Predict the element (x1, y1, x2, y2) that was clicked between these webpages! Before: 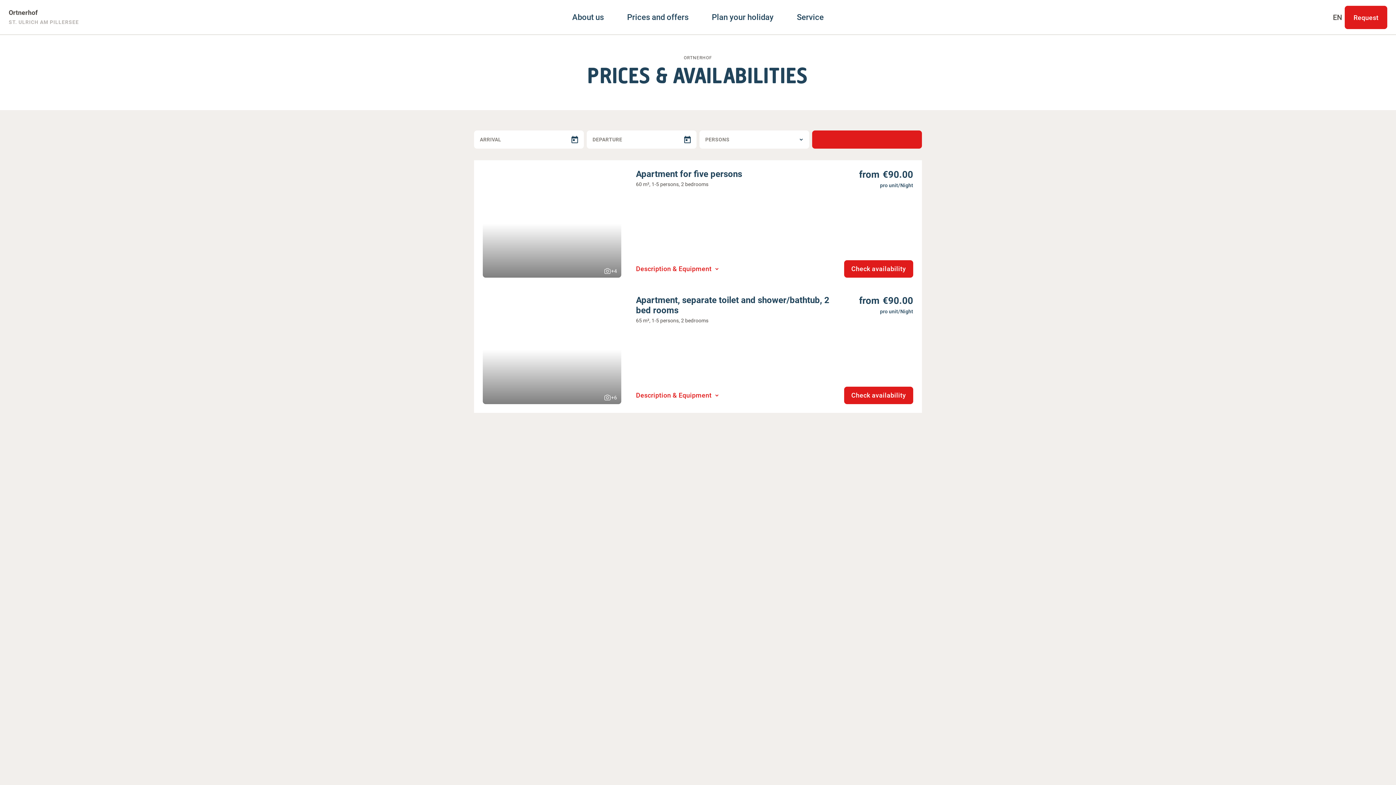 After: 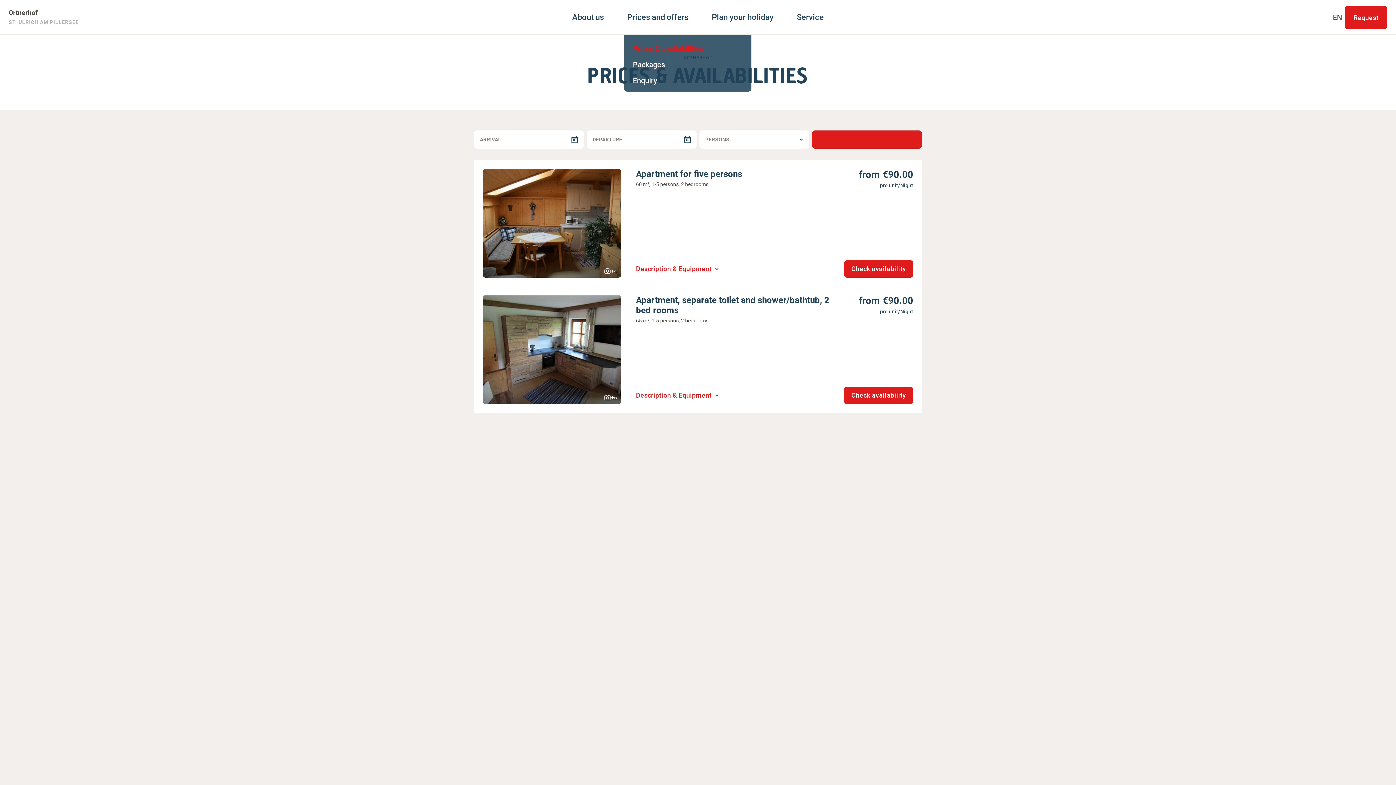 Action: bbox: (627, 0, 688, 34) label: Prices and offers